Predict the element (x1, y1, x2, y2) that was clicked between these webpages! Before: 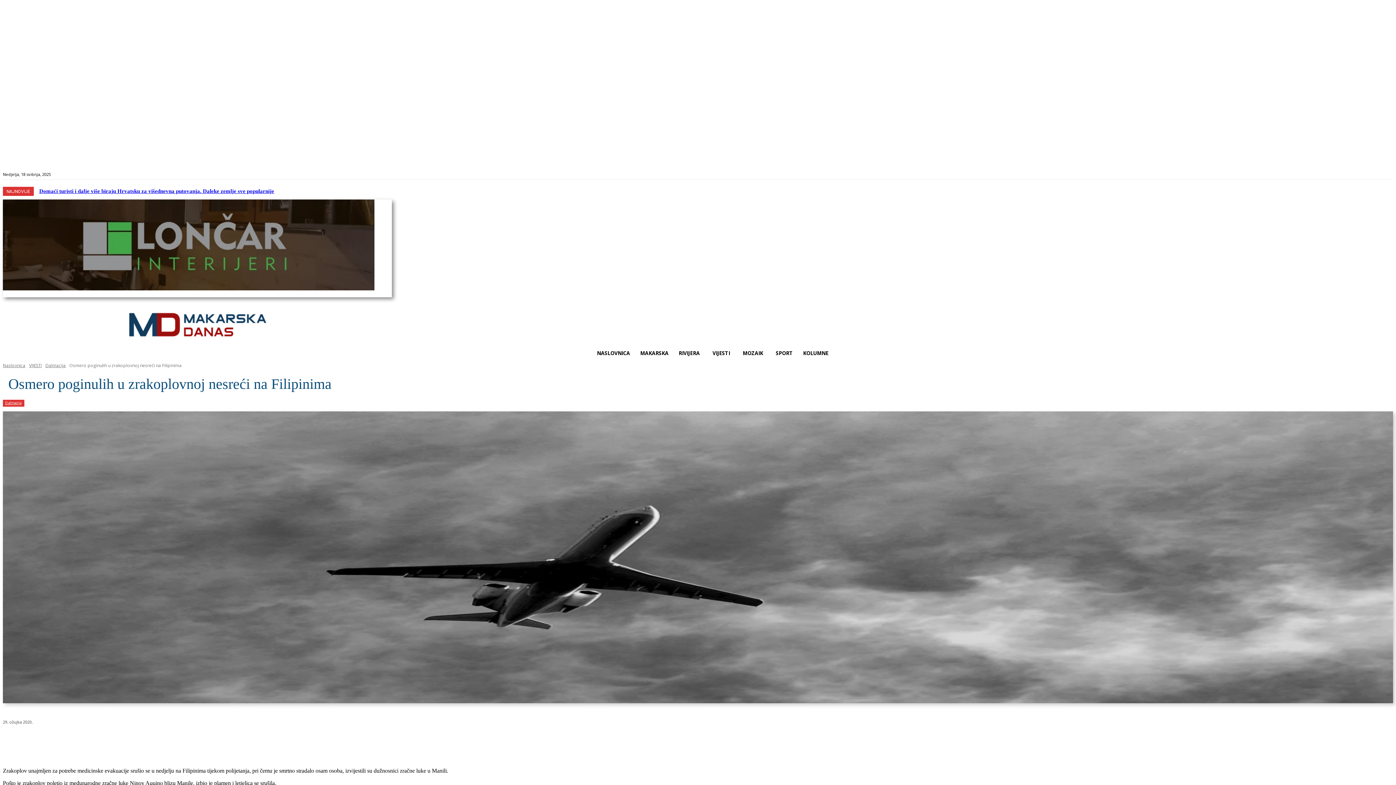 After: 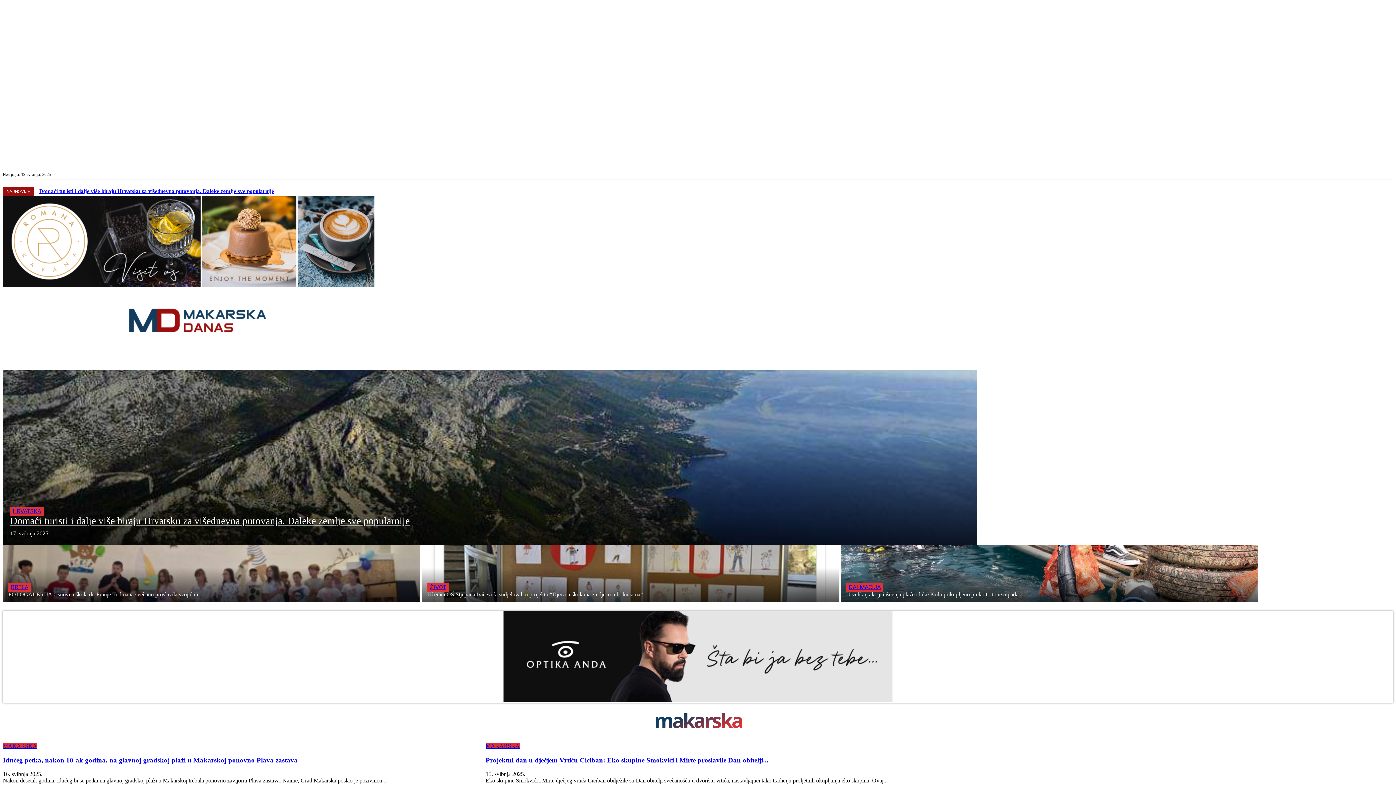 Action: bbox: (592, 344, 635, 362) label: NASLOVNICA